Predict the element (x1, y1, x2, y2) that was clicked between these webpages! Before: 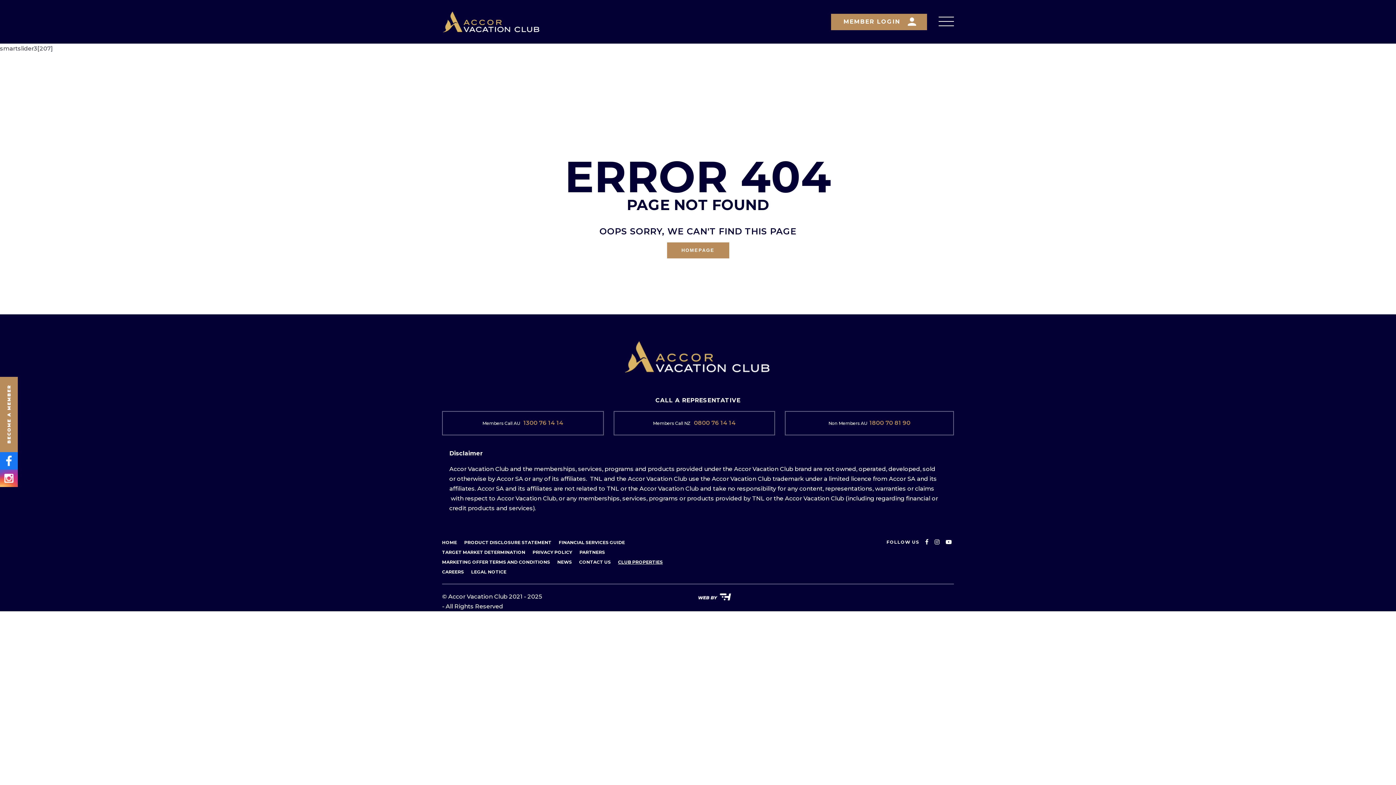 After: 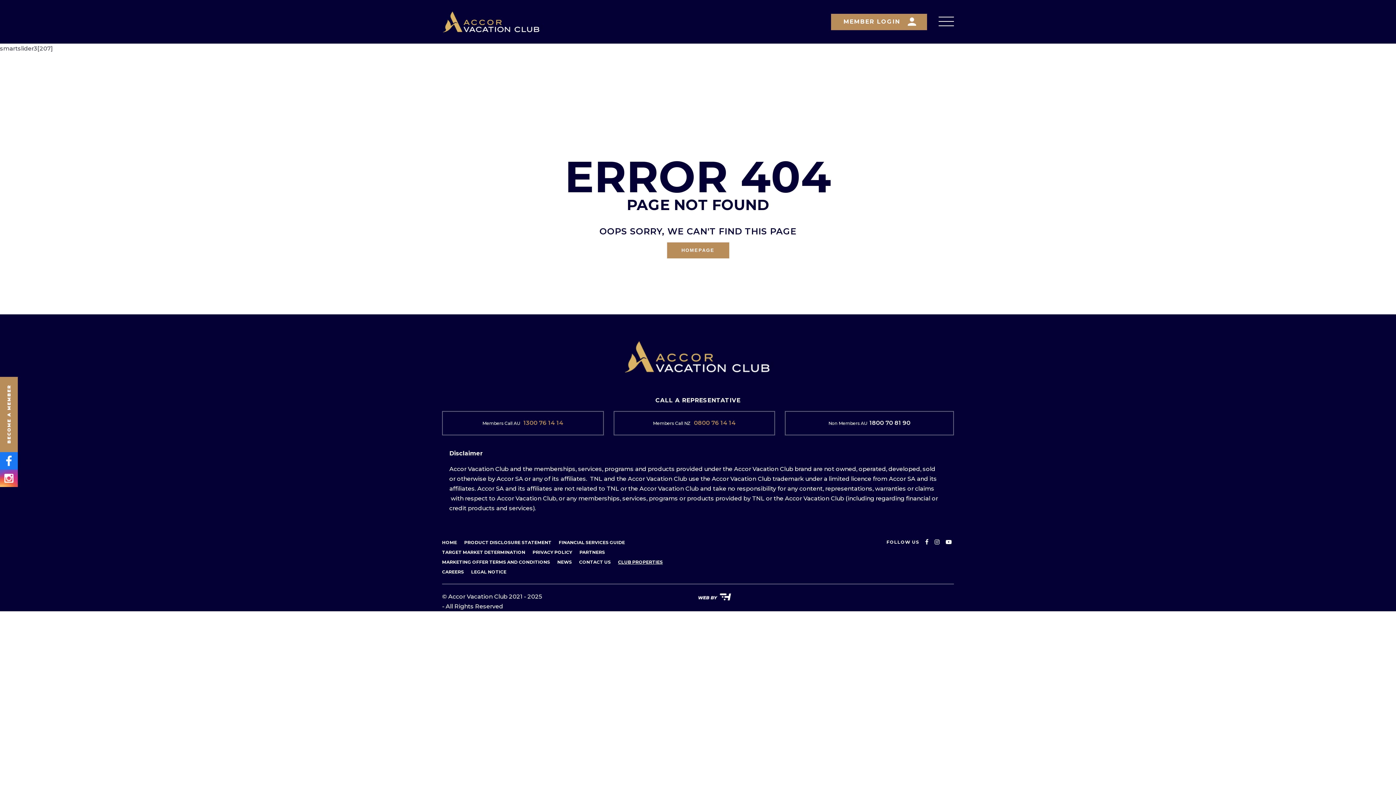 Action: label: 1800 70 81 90 bbox: (869, 419, 910, 427)